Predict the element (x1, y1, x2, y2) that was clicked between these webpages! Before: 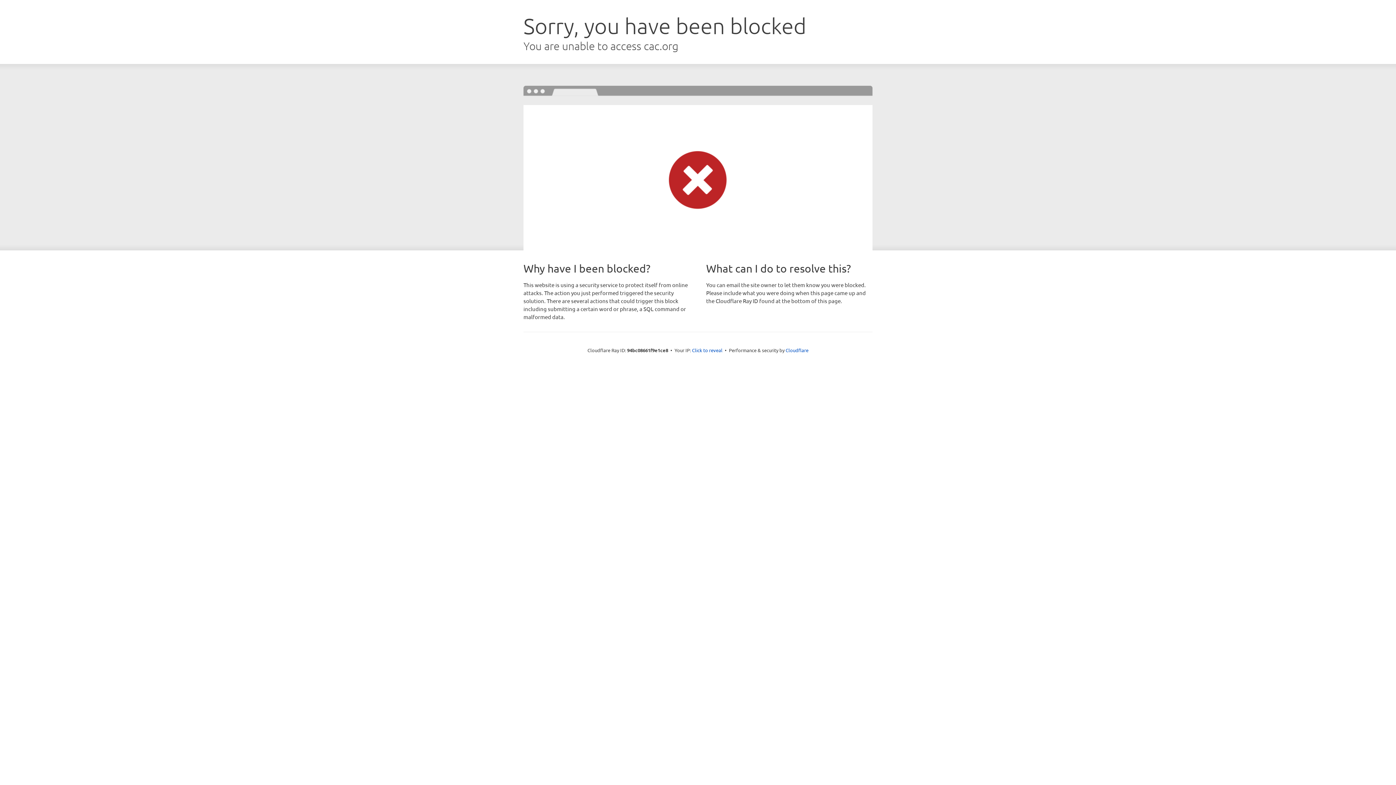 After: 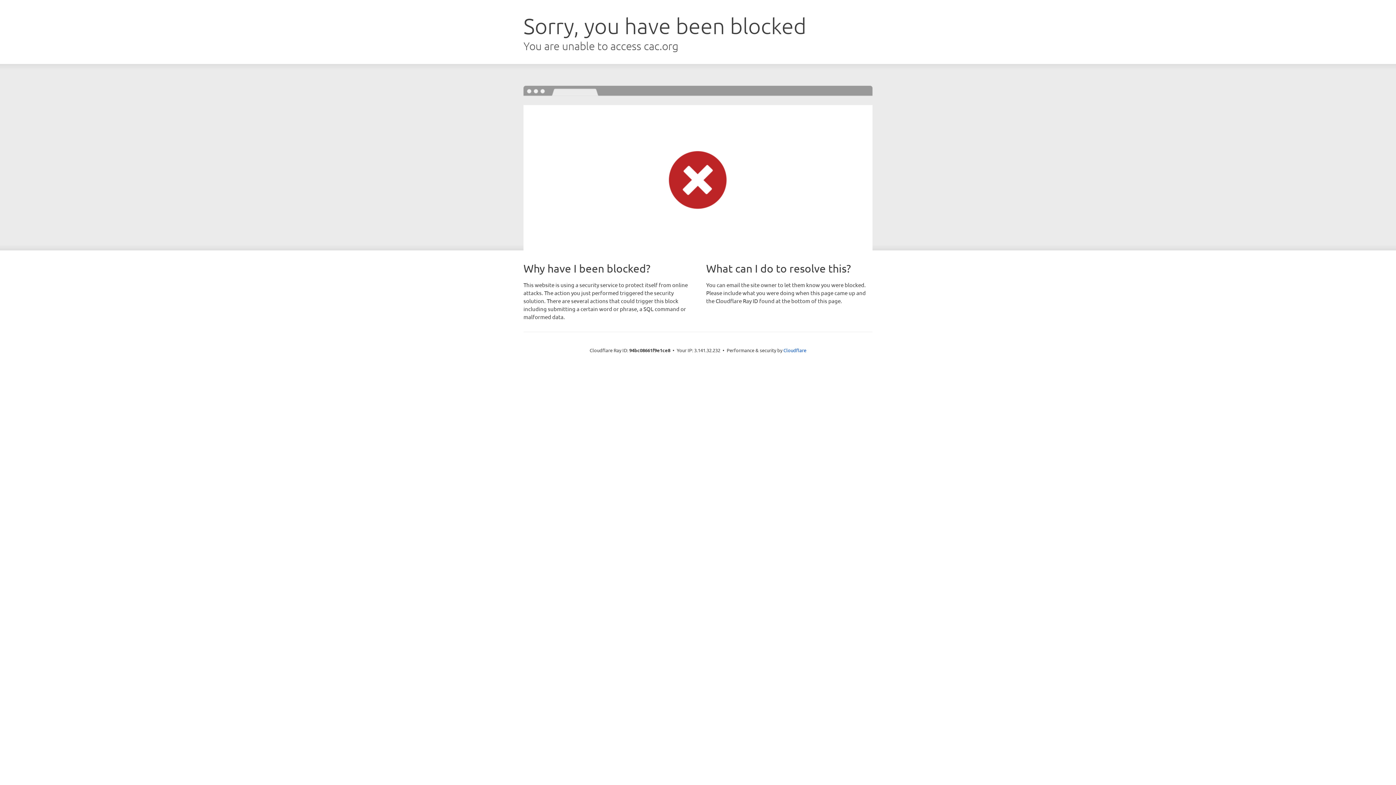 Action: bbox: (692, 346, 722, 353) label: Click to reveal